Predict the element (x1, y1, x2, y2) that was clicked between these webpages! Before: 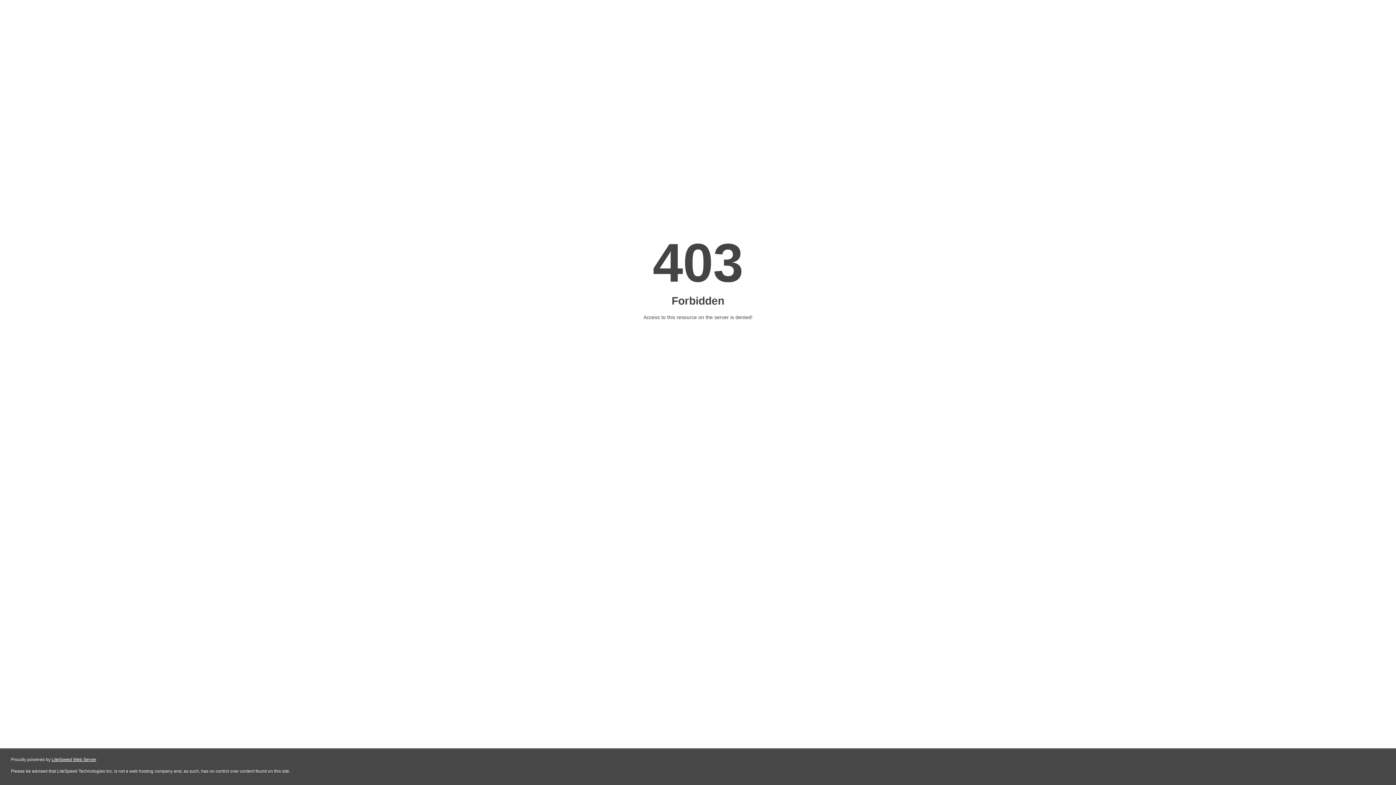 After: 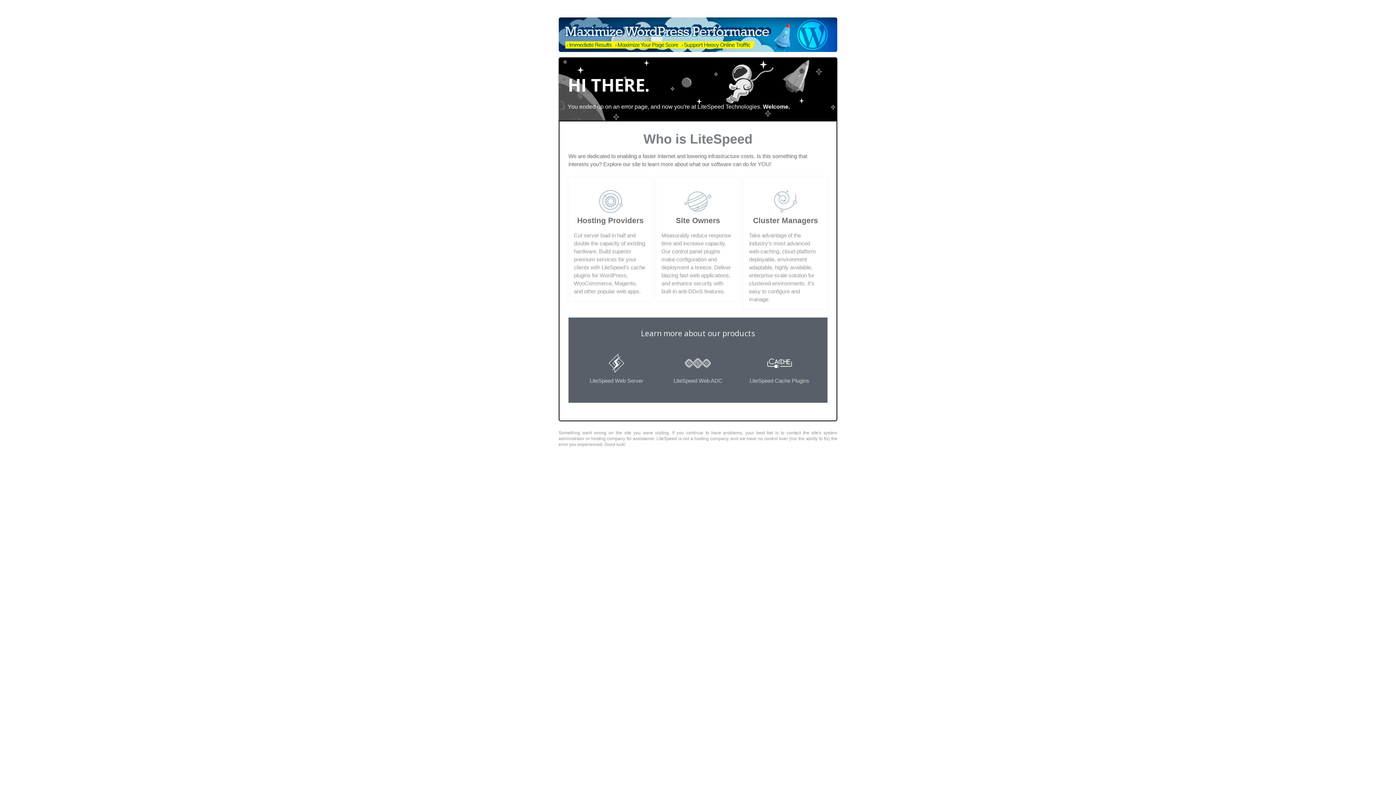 Action: bbox: (51, 757, 96, 762) label: LiteSpeed Web Server